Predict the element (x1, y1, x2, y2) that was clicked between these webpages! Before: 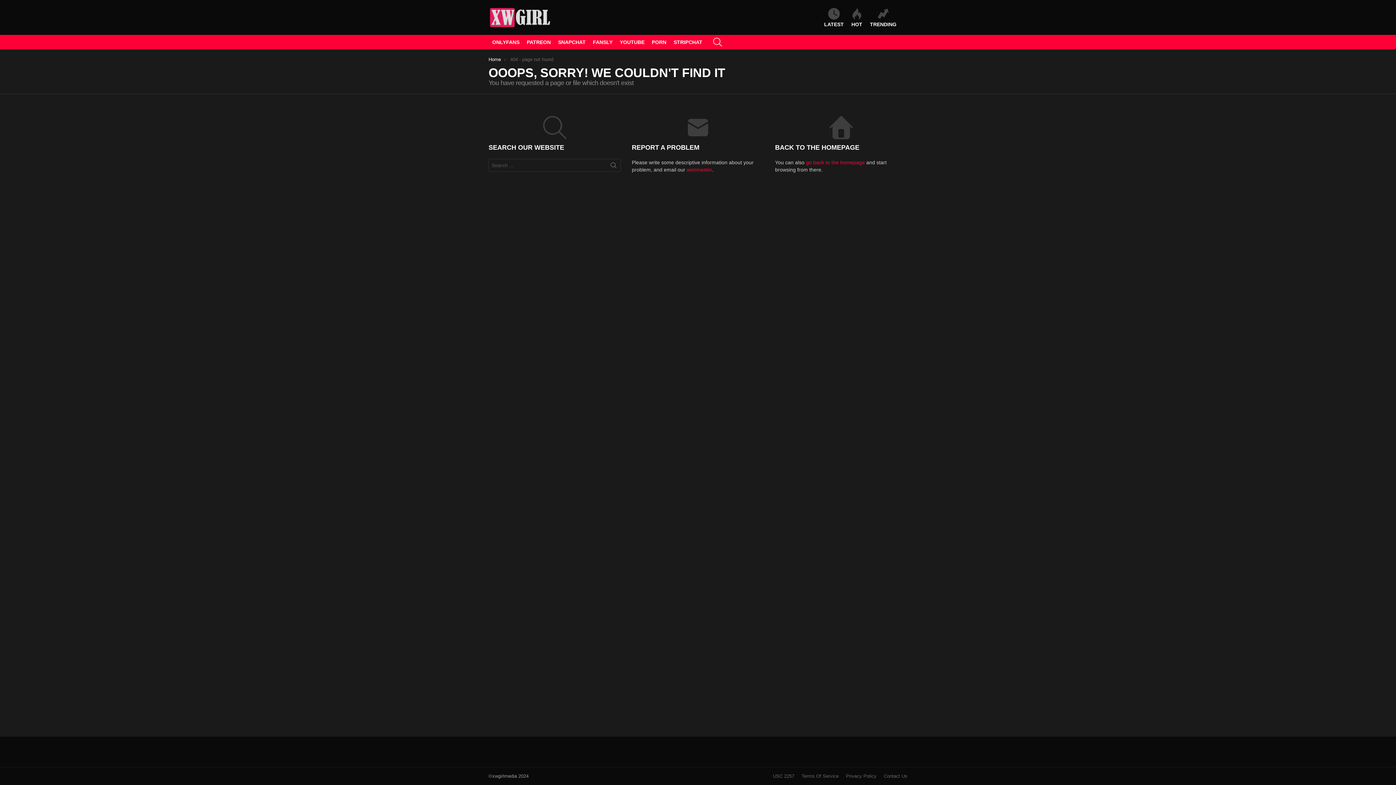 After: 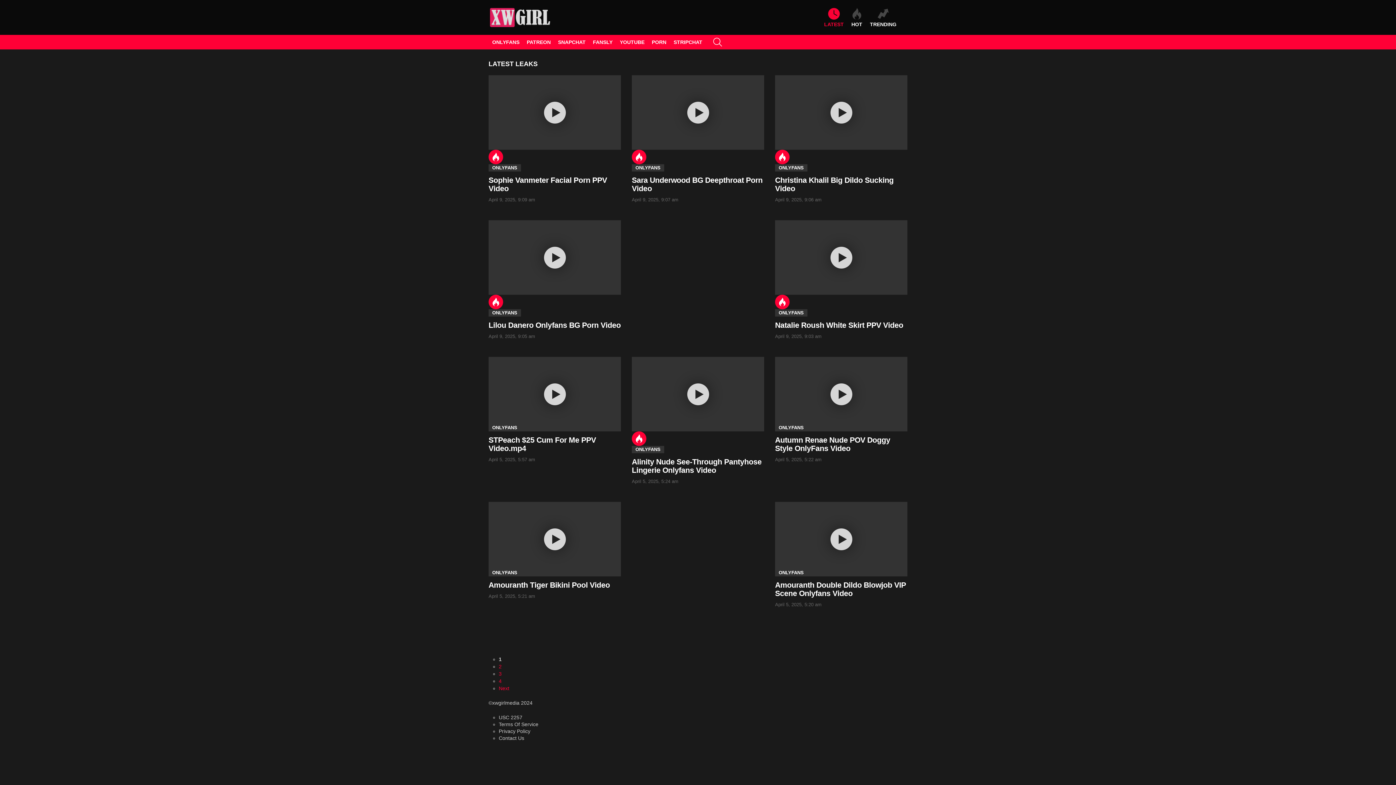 Action: label: go back to the homepage bbox: (806, 159, 865, 165)